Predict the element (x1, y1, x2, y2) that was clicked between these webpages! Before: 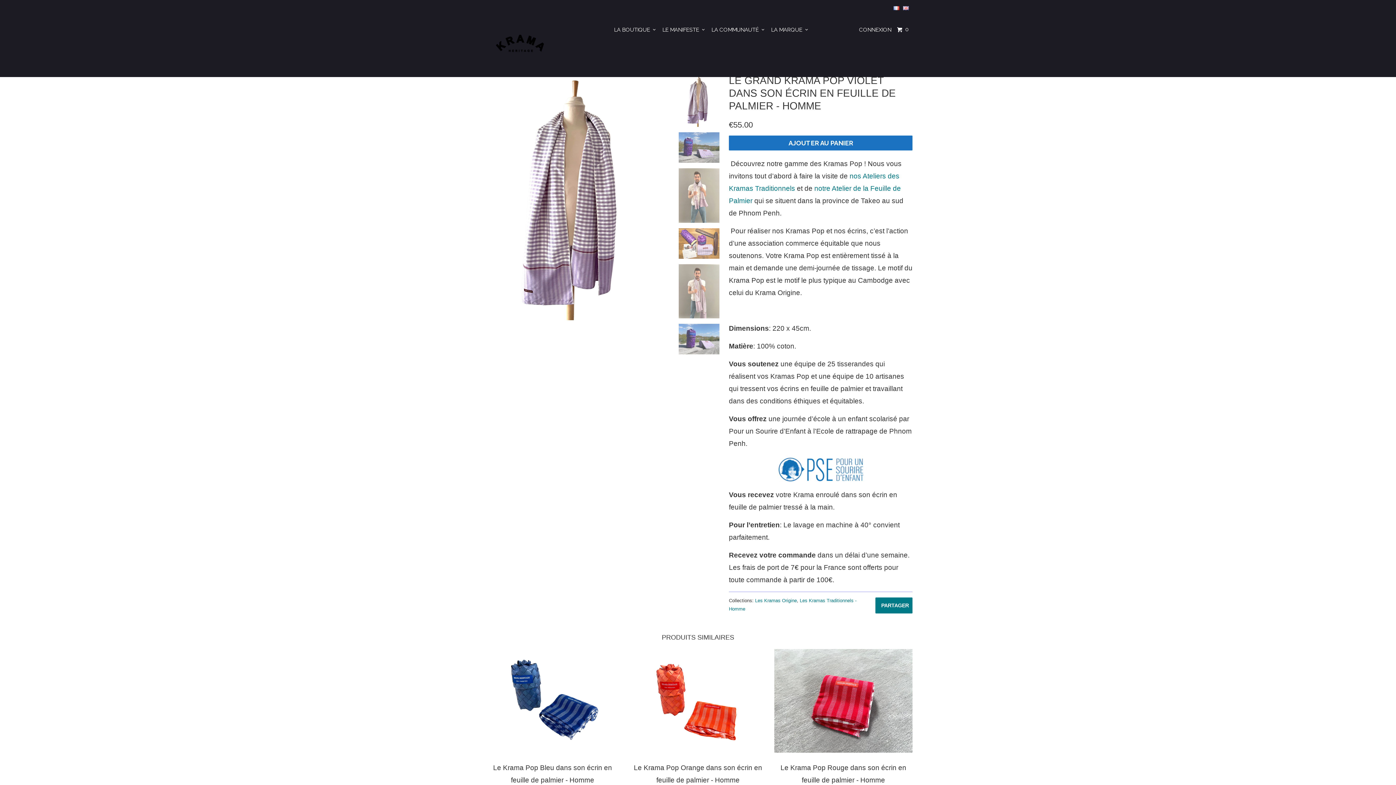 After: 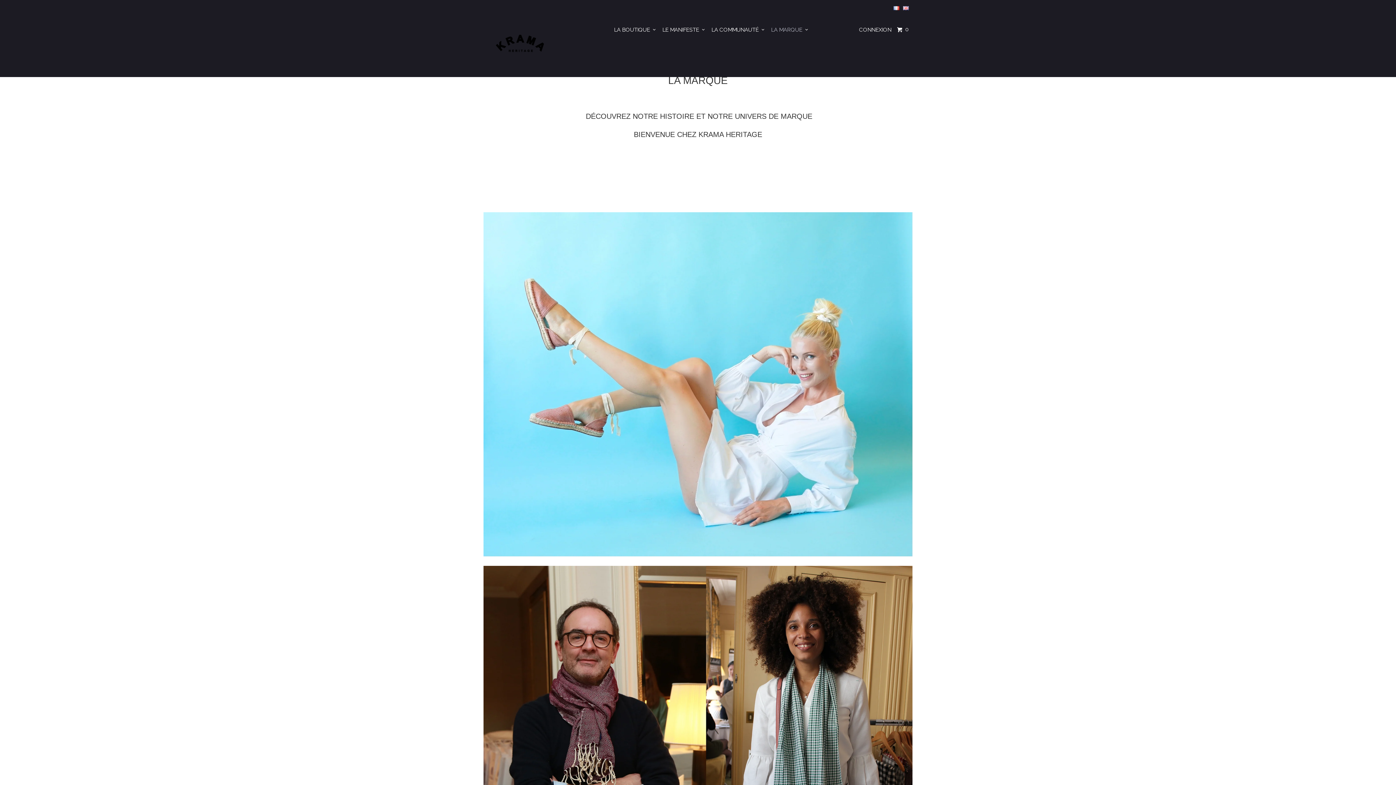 Action: label: LA MARQUE   bbox: (769, 23, 810, 36)